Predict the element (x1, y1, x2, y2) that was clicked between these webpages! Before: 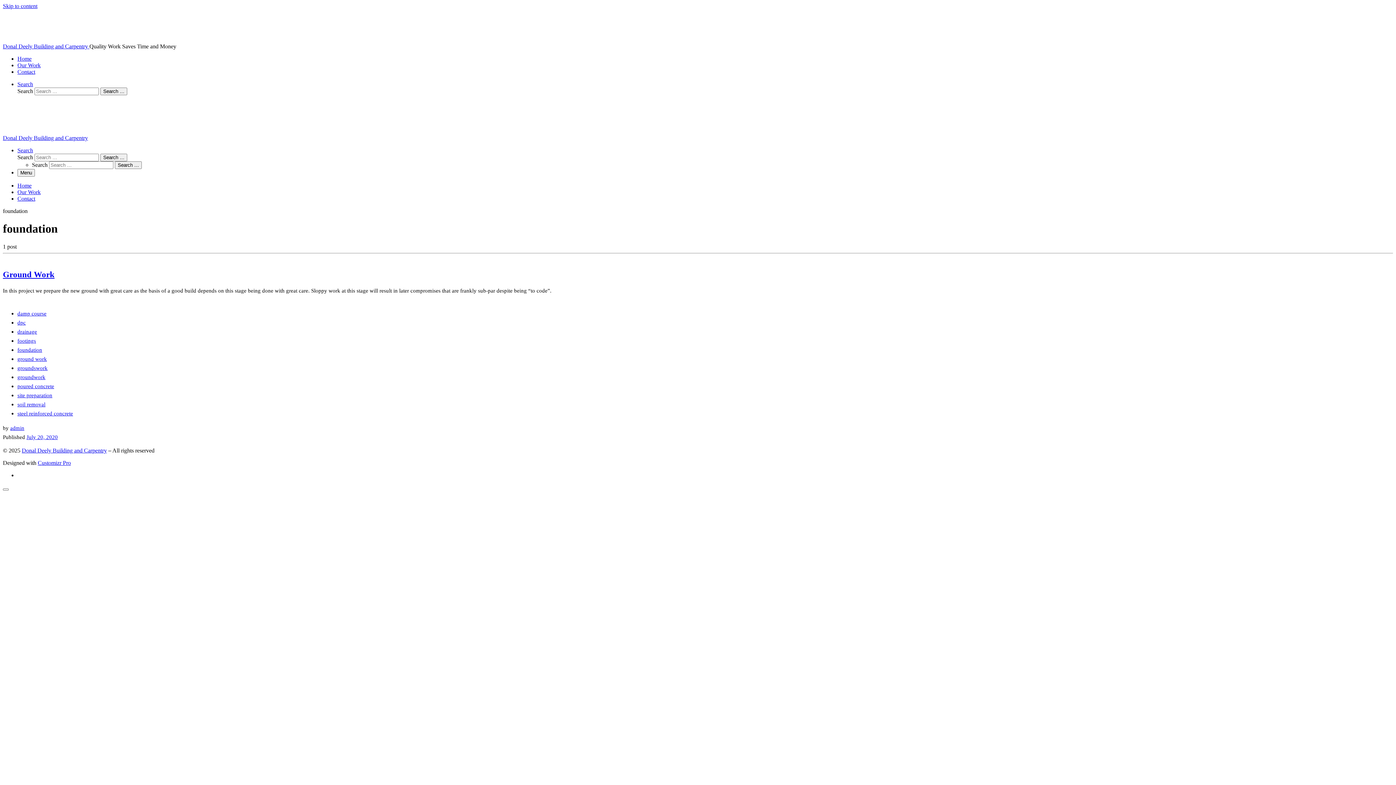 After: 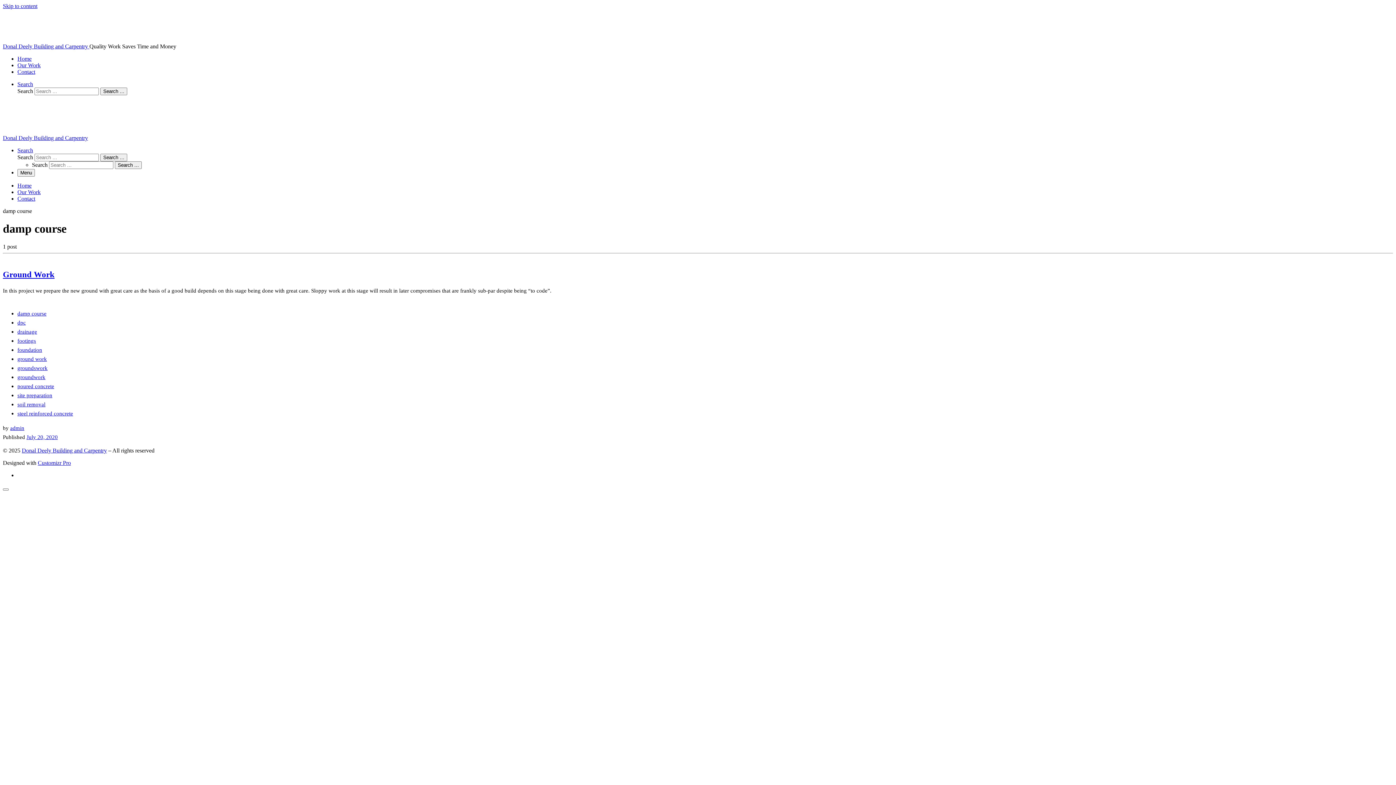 Action: bbox: (17, 310, 46, 316) label: damp course